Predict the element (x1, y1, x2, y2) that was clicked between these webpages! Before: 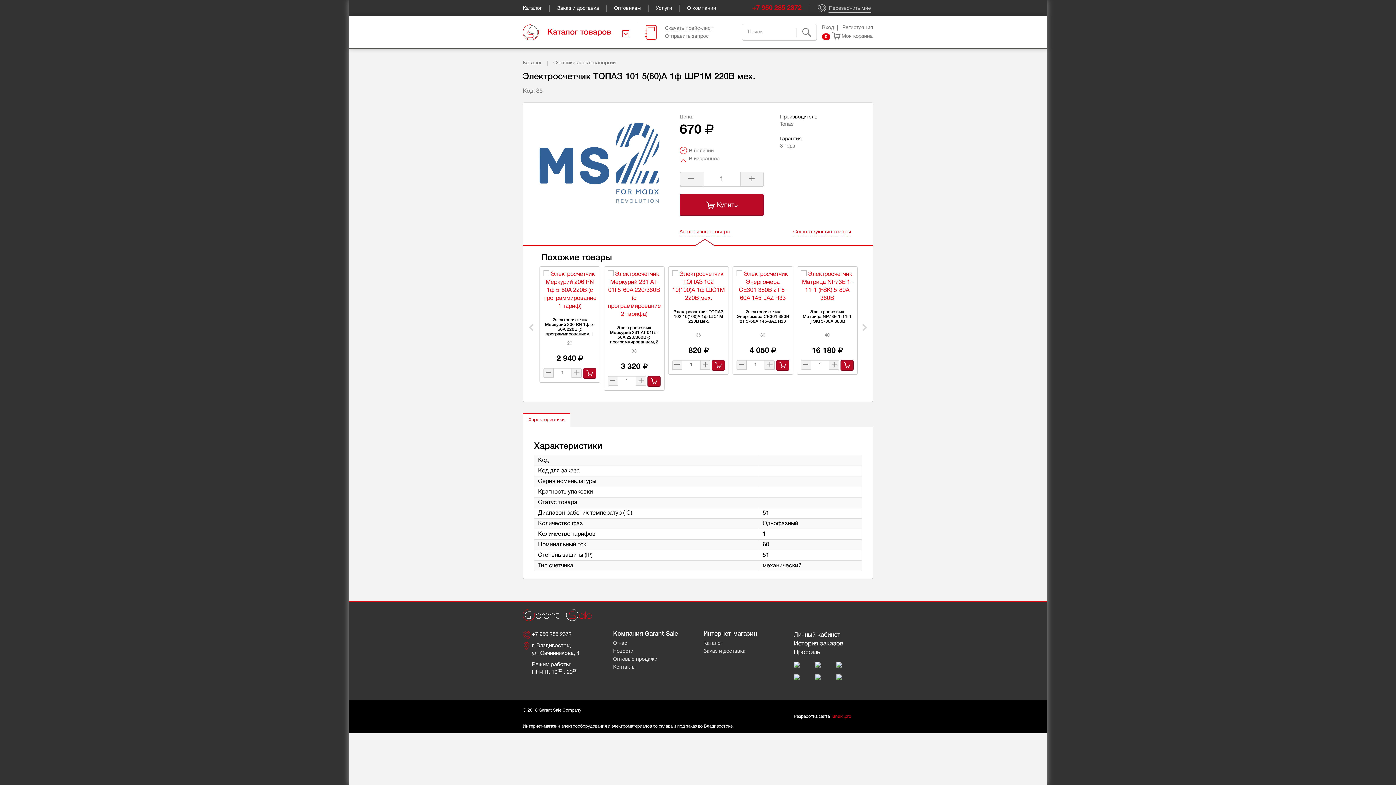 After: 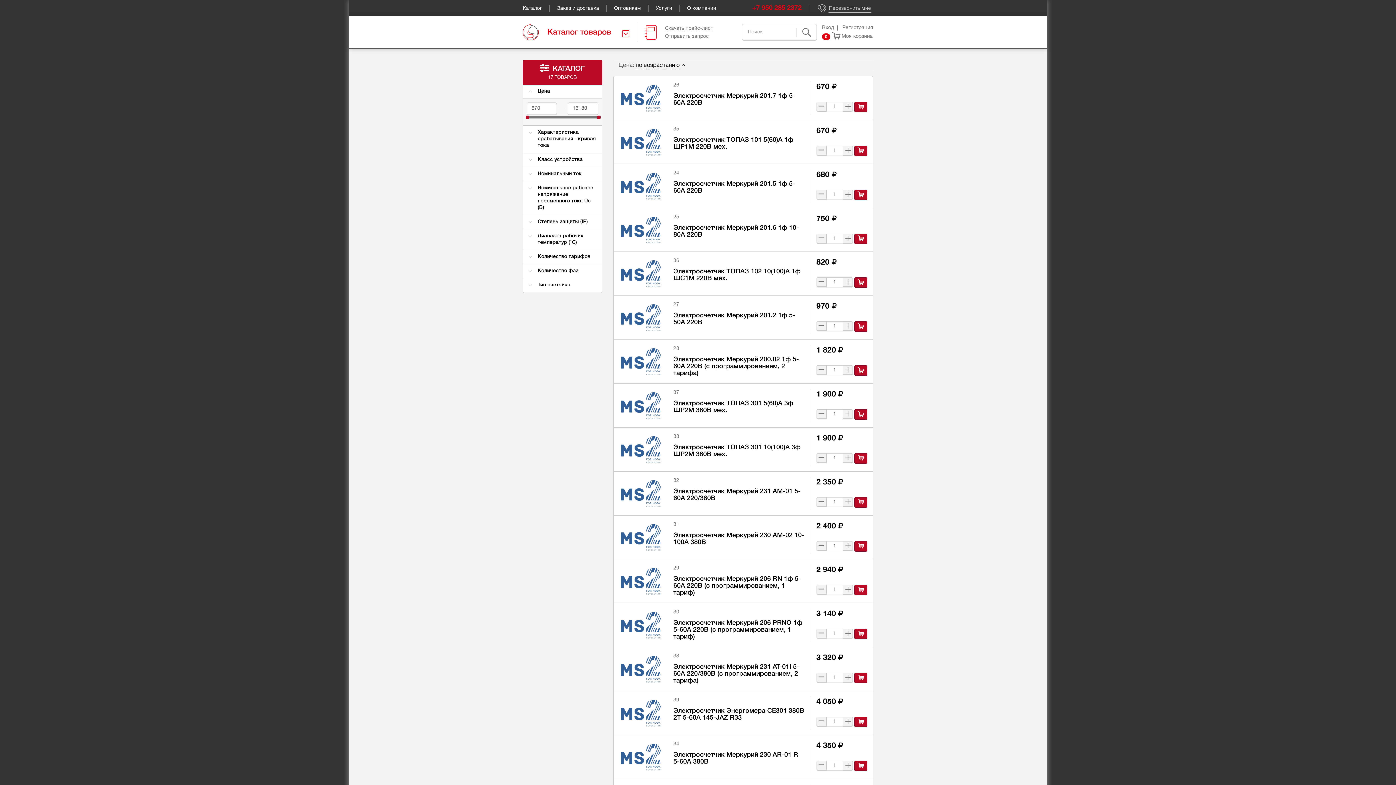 Action: label: Счетчики электроэнергии bbox: (553, 60, 616, 65)